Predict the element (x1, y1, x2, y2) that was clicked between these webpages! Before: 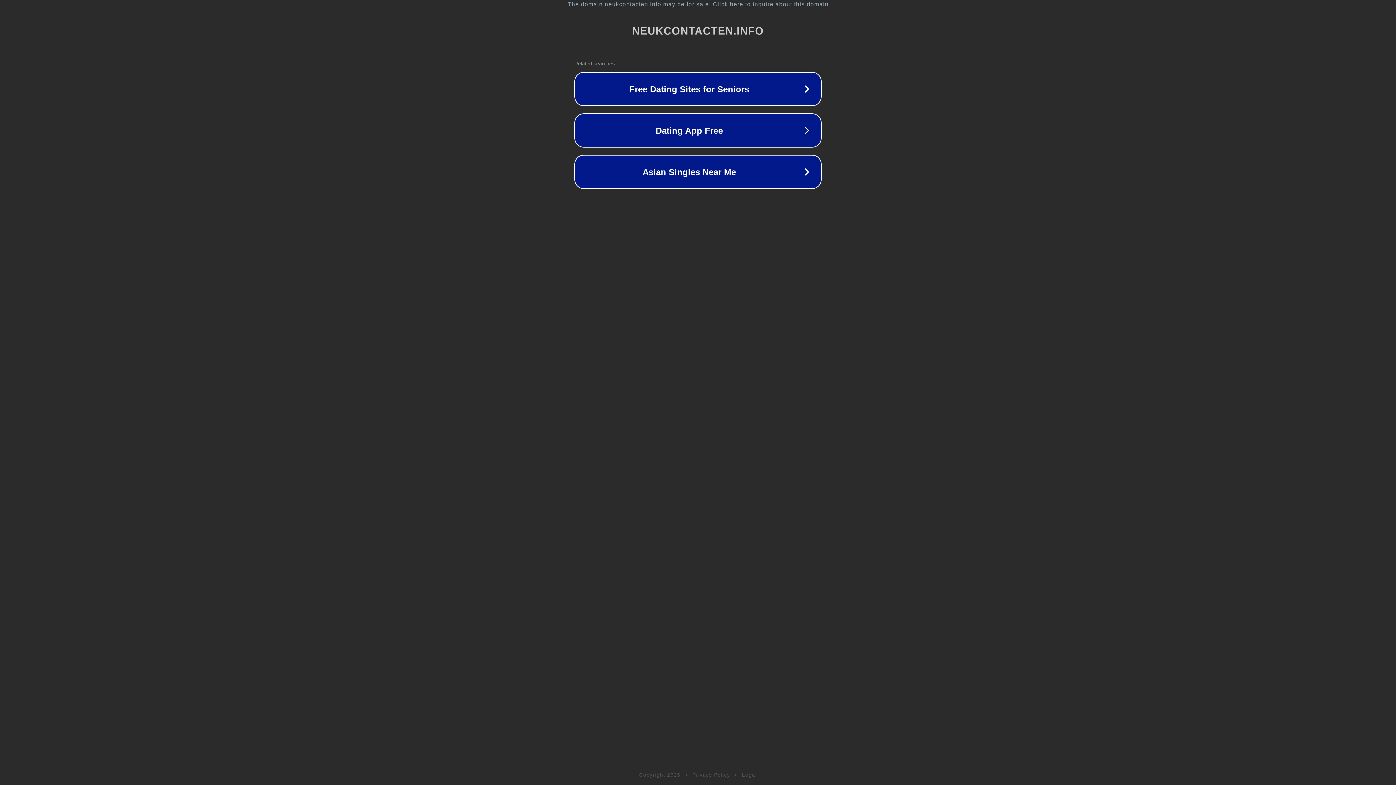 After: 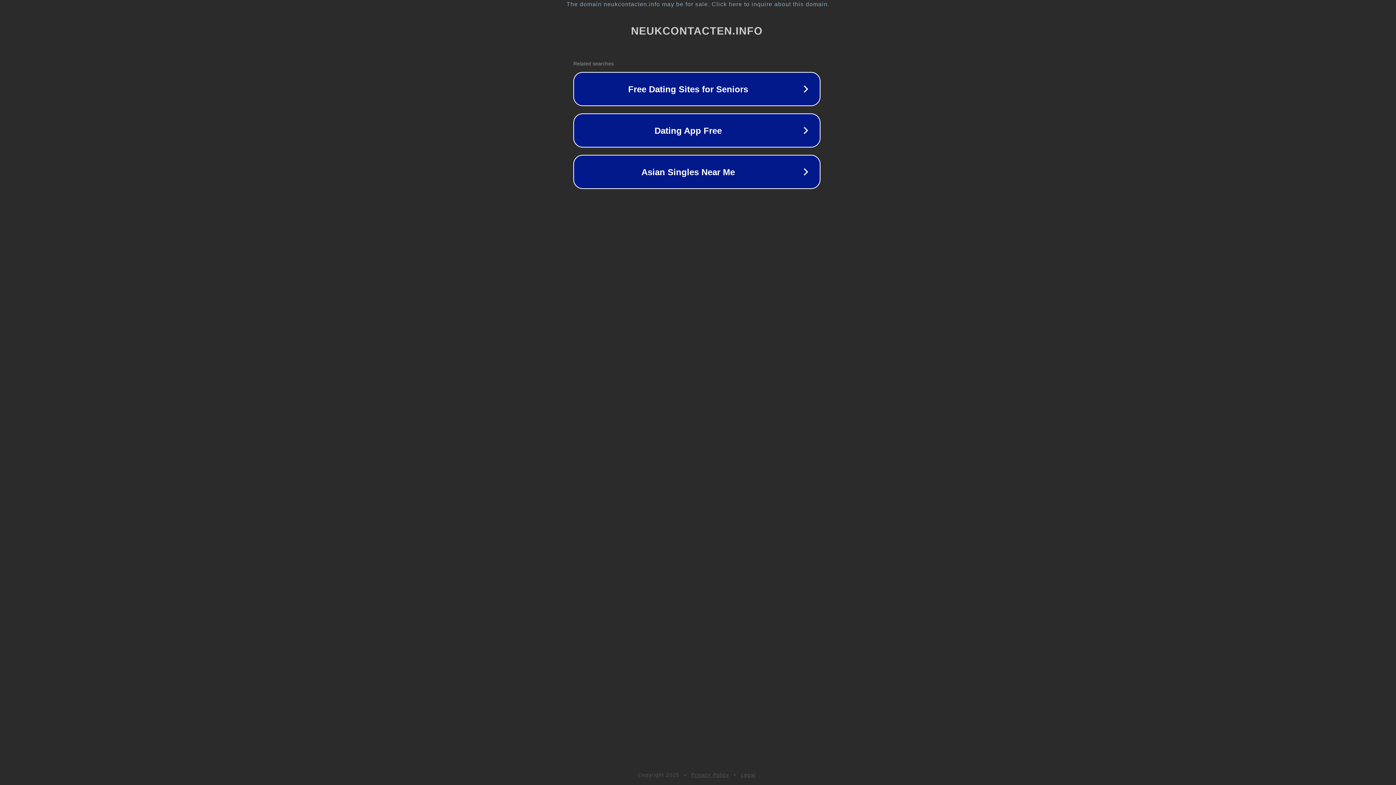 Action: label: The domain neukcontacten.info may be for sale. Click here to inquire about this domain. bbox: (1, 1, 1397, 7)